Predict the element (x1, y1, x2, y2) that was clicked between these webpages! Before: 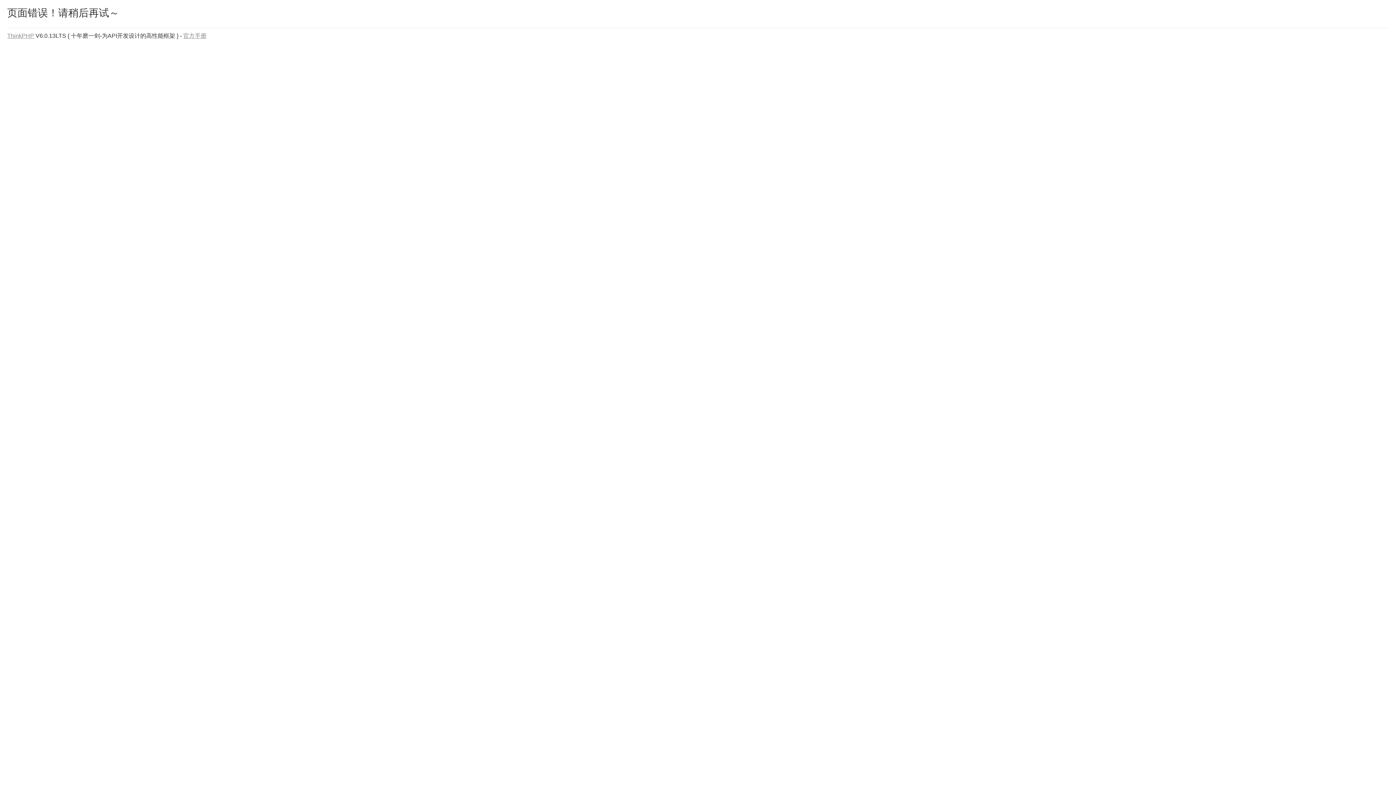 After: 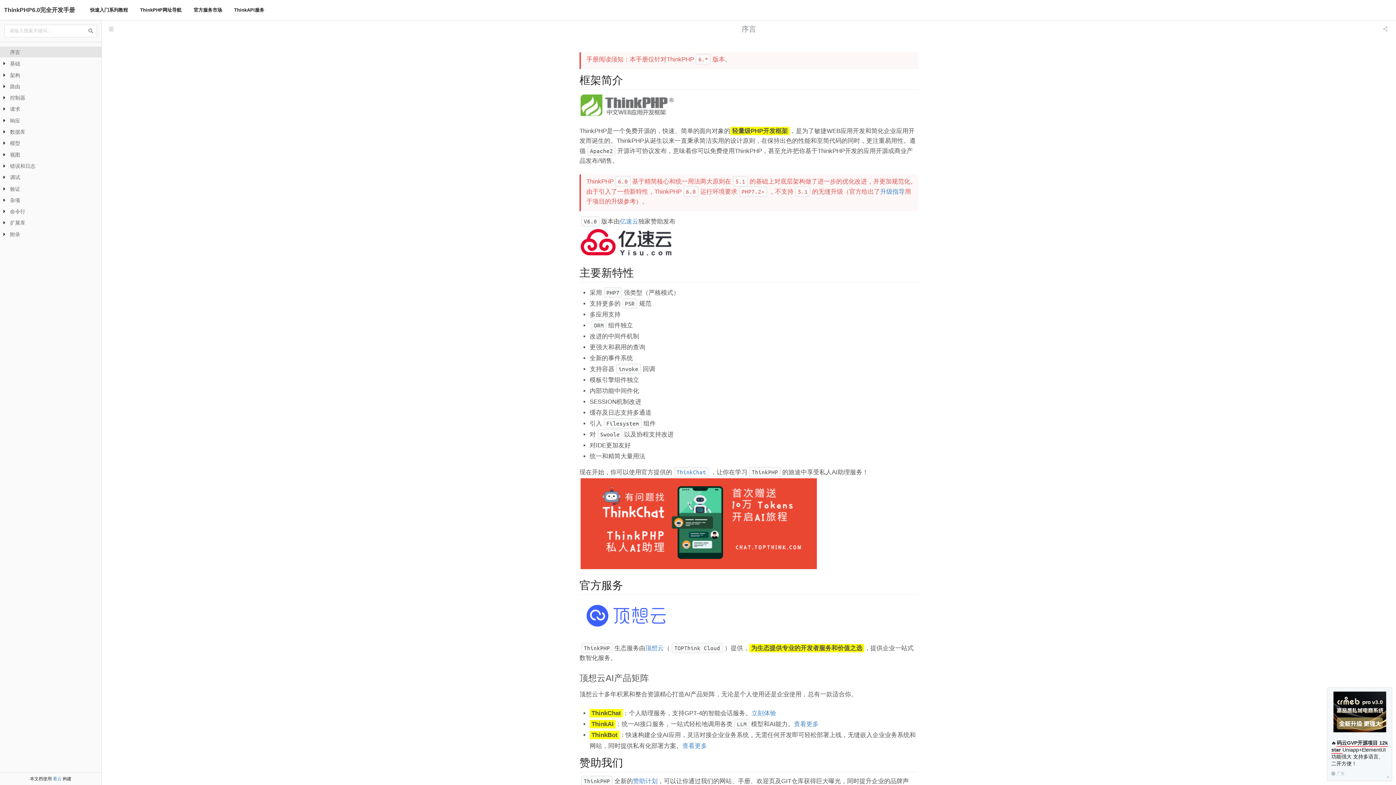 Action: label: 官方手册 bbox: (183, 32, 206, 38)